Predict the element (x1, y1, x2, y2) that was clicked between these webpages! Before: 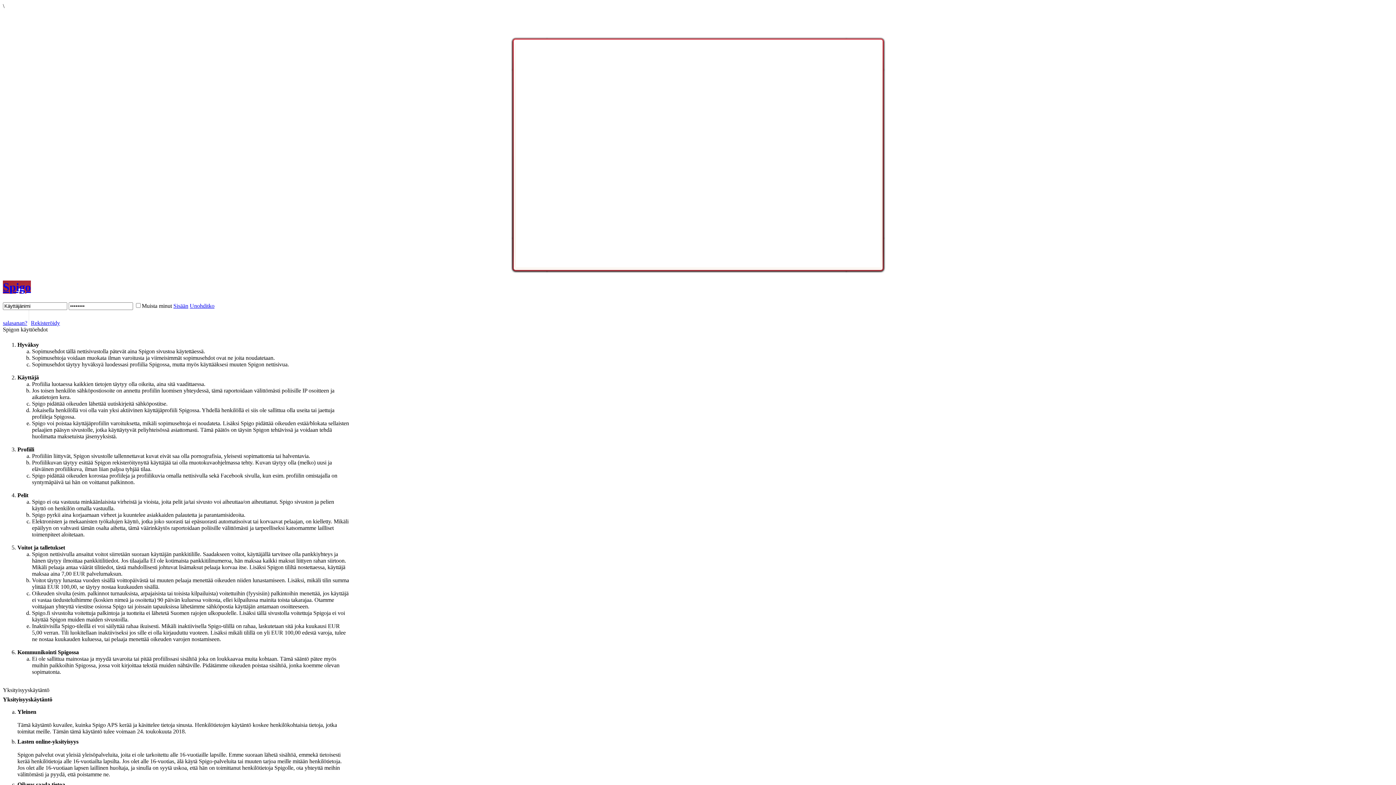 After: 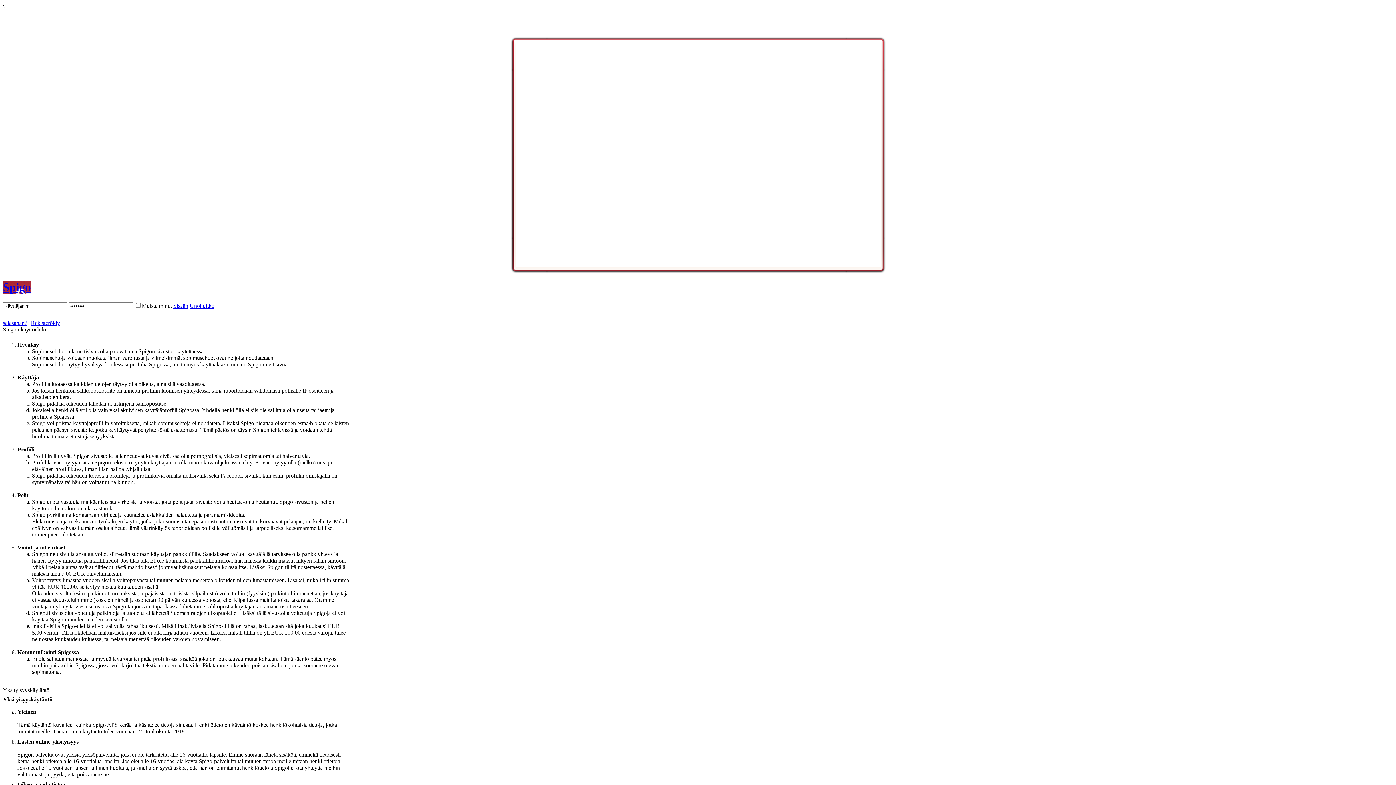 Action: bbox: (30, 319, 60, 326) label: Rekisteröidy